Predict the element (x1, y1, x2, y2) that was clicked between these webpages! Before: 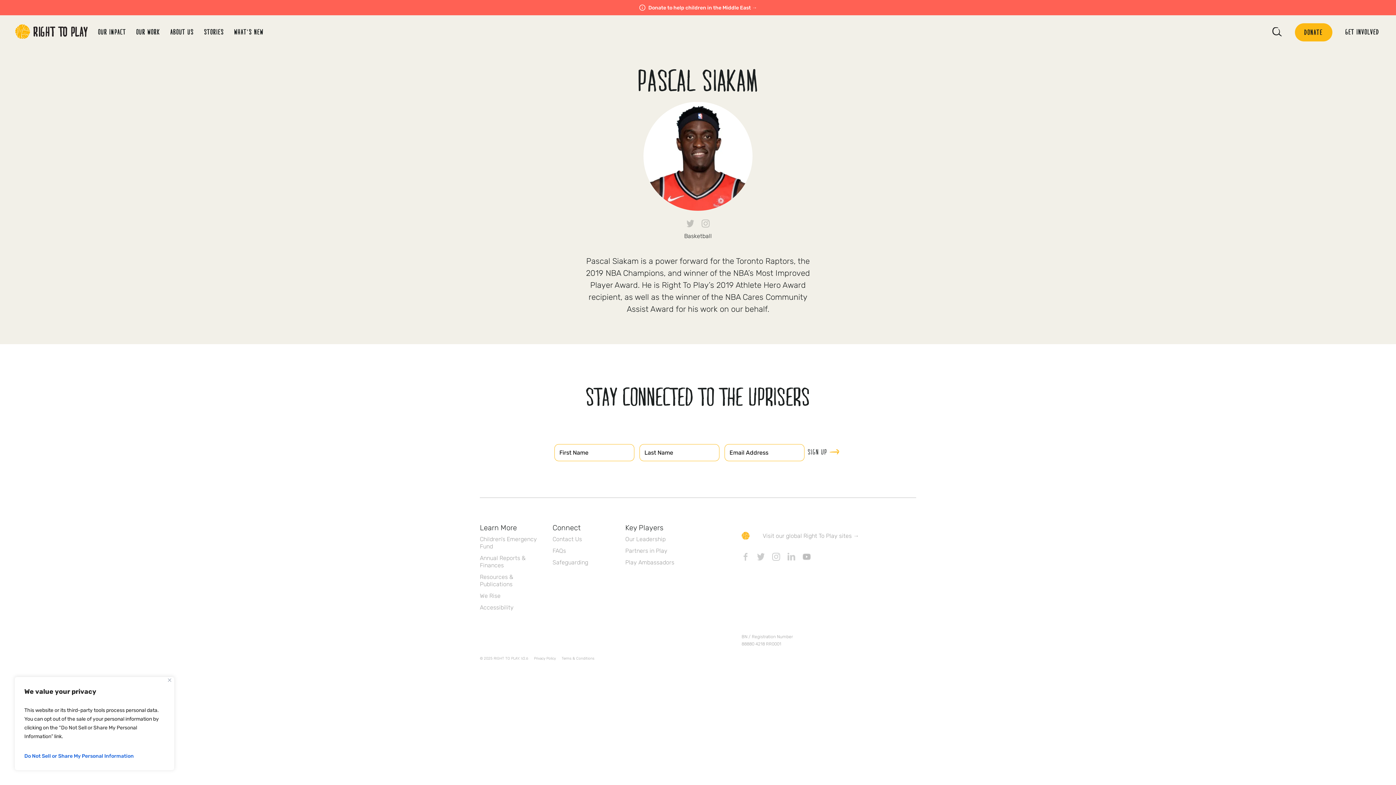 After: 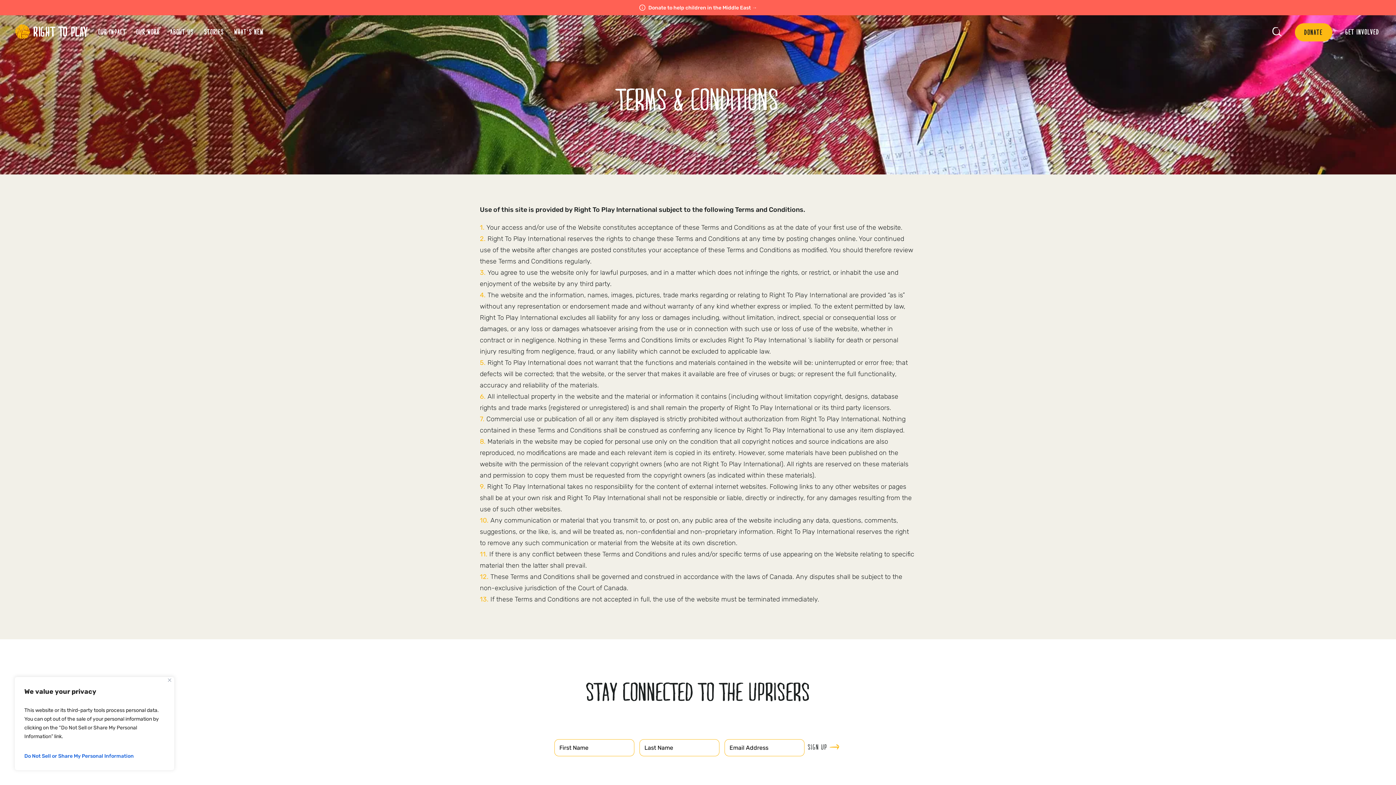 Action: label: Terms & Conditions bbox: (561, 656, 594, 660)